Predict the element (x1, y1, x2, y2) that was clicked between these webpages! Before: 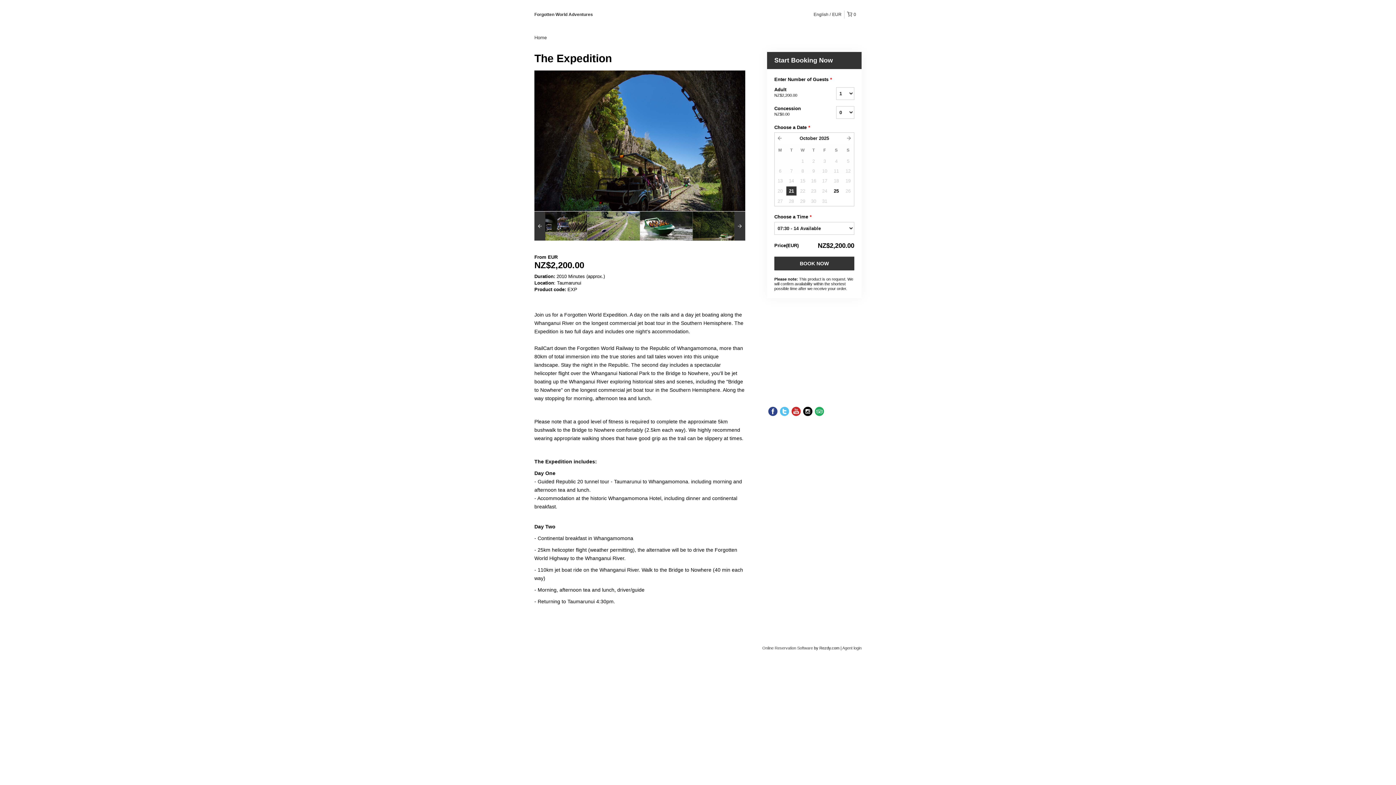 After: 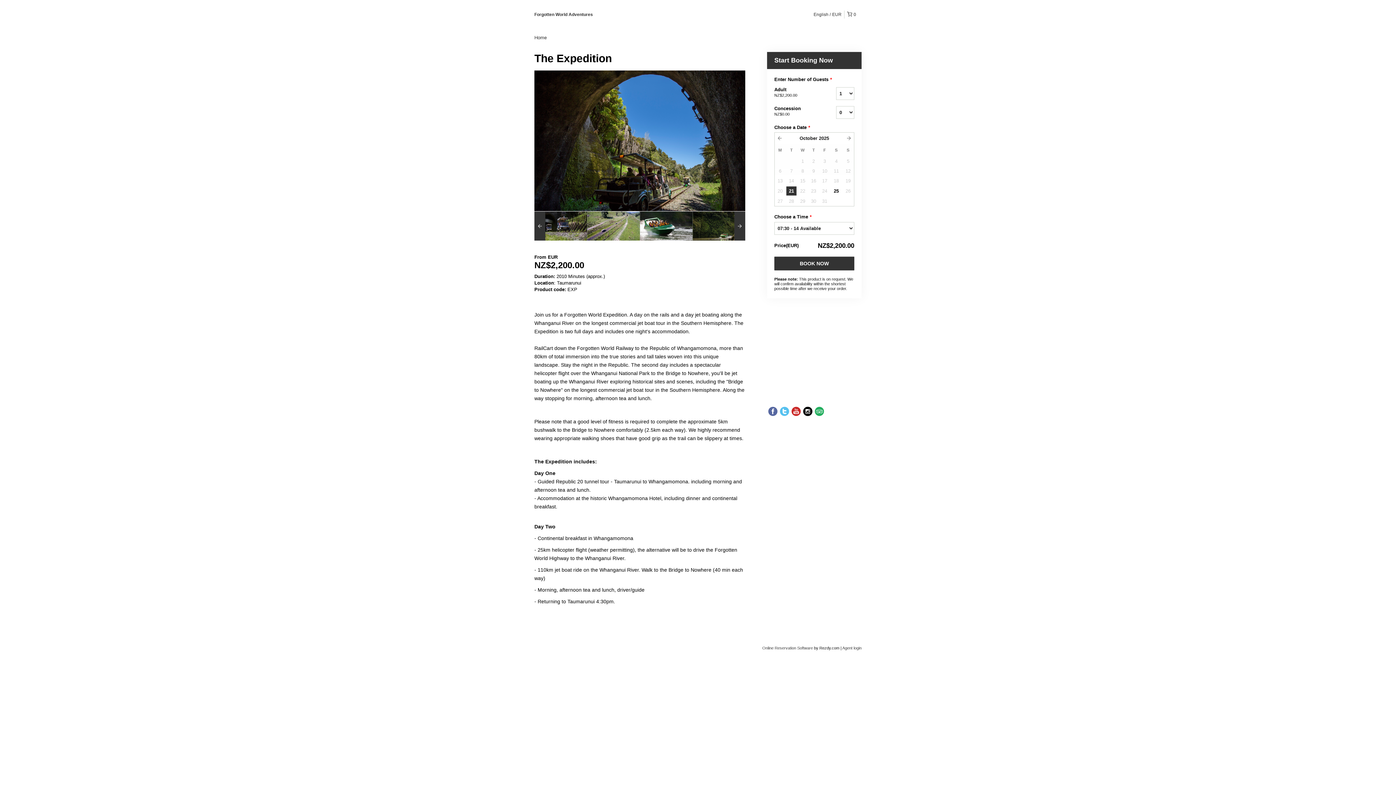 Action: bbox: (767, 405, 778, 417)